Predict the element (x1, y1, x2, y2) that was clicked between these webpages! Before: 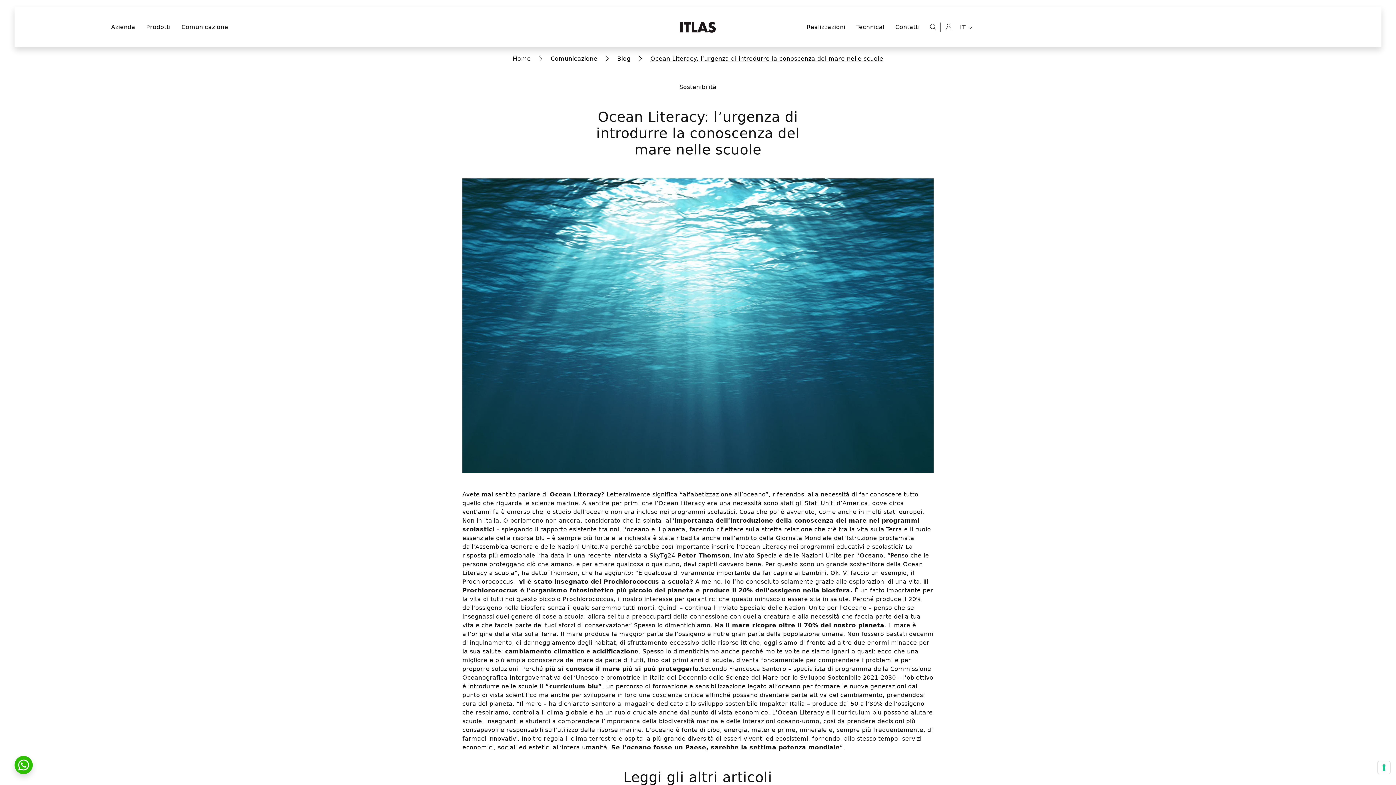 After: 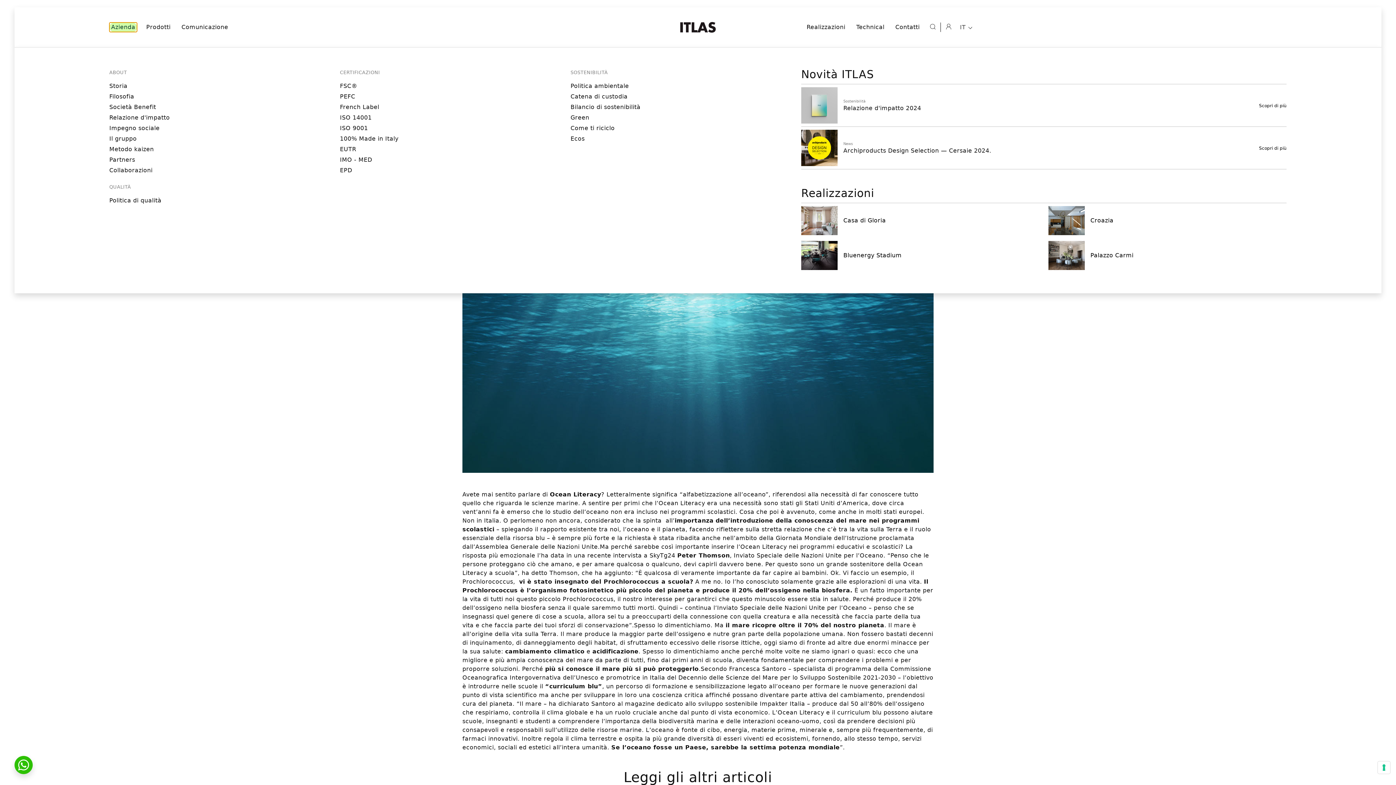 Action: bbox: (109, 22, 137, 32) label: Azienda